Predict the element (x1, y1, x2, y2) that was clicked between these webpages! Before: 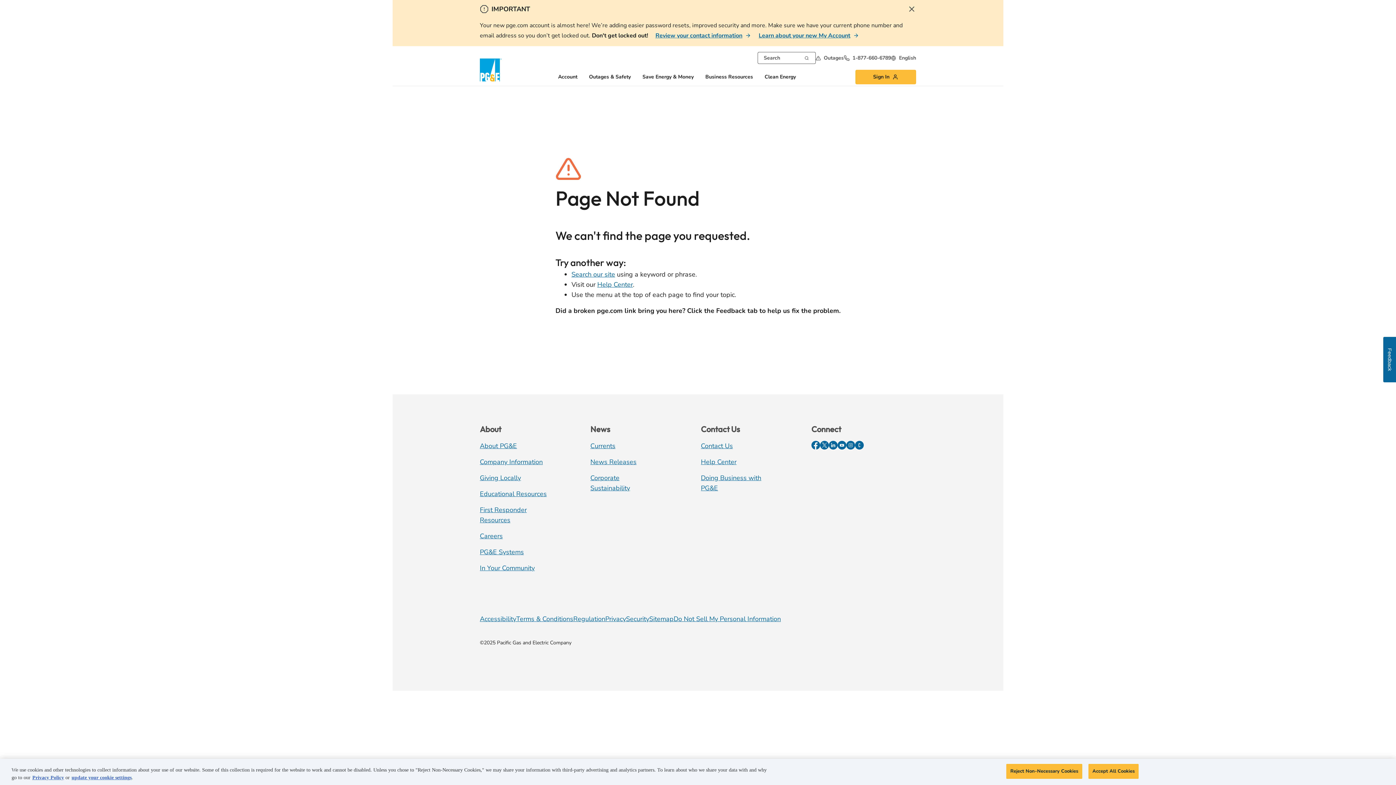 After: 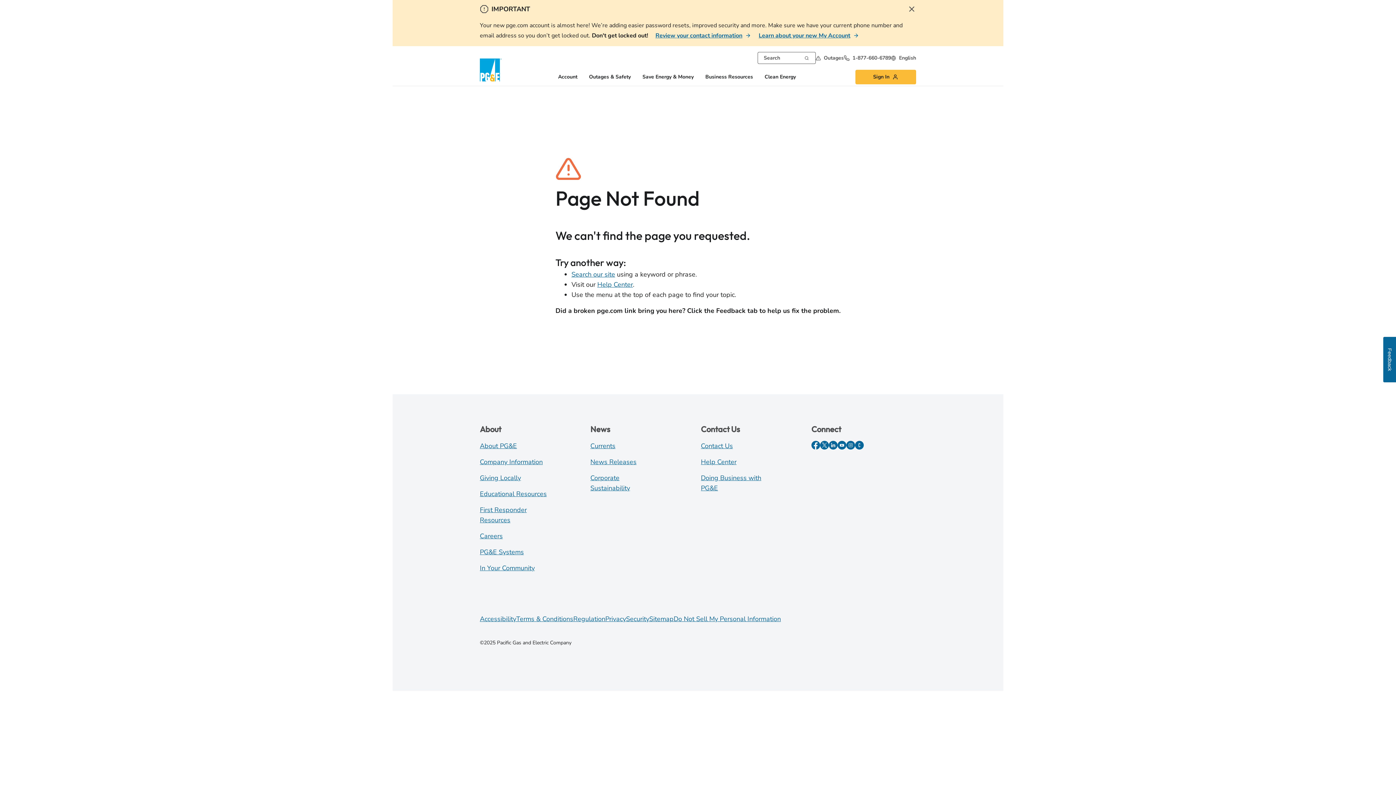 Action: label: Accept All Cookies bbox: (1088, 764, 1139, 779)